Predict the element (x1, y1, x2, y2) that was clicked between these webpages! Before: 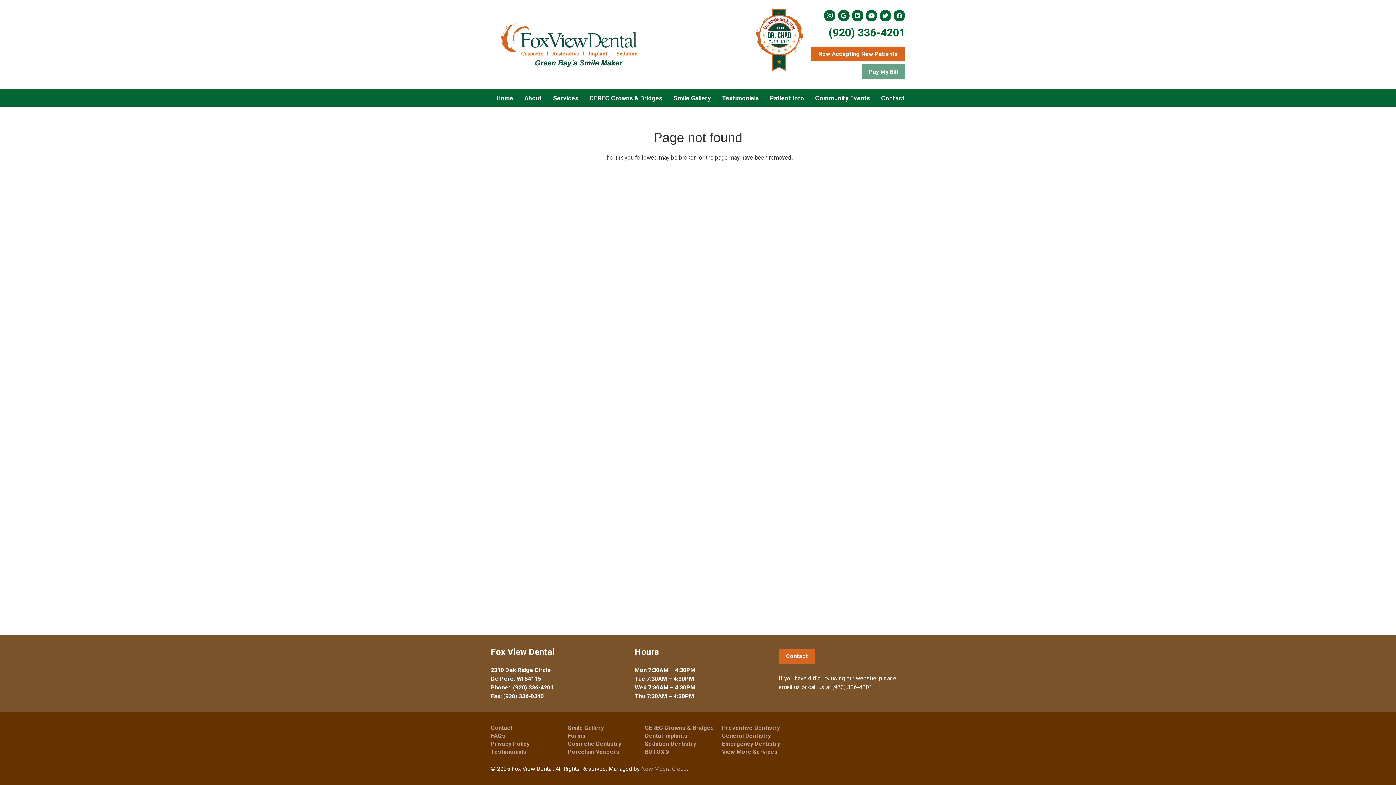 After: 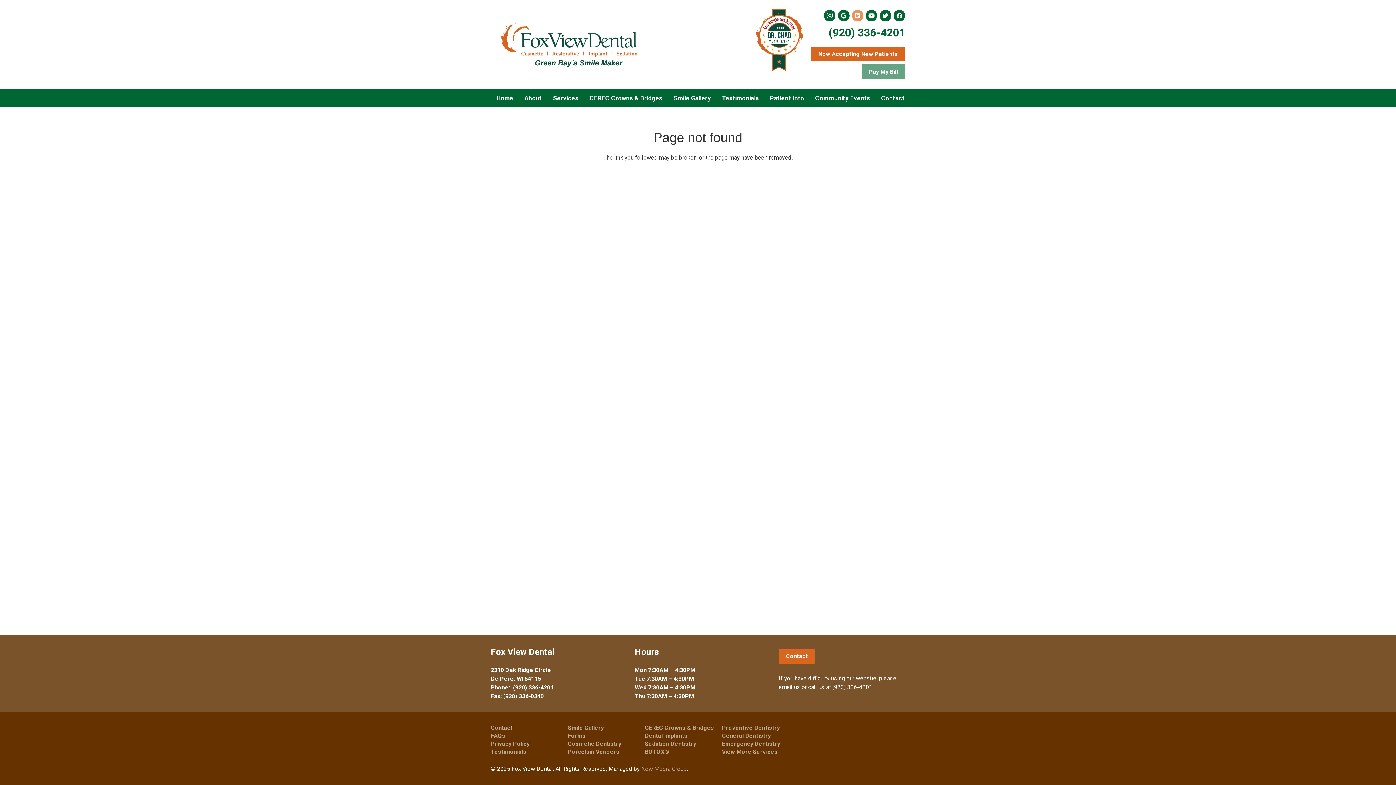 Action: bbox: (851, 9, 863, 21) label: LinkedIn